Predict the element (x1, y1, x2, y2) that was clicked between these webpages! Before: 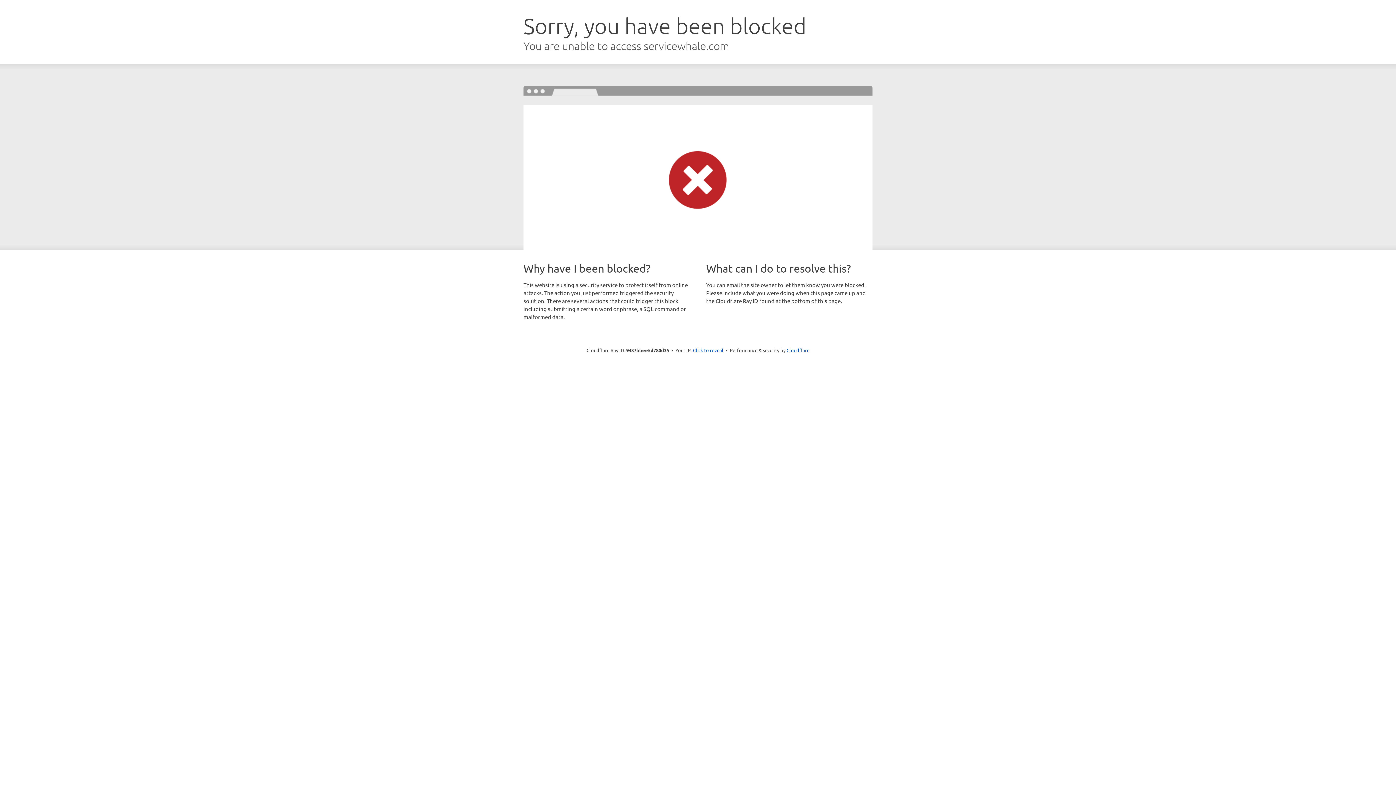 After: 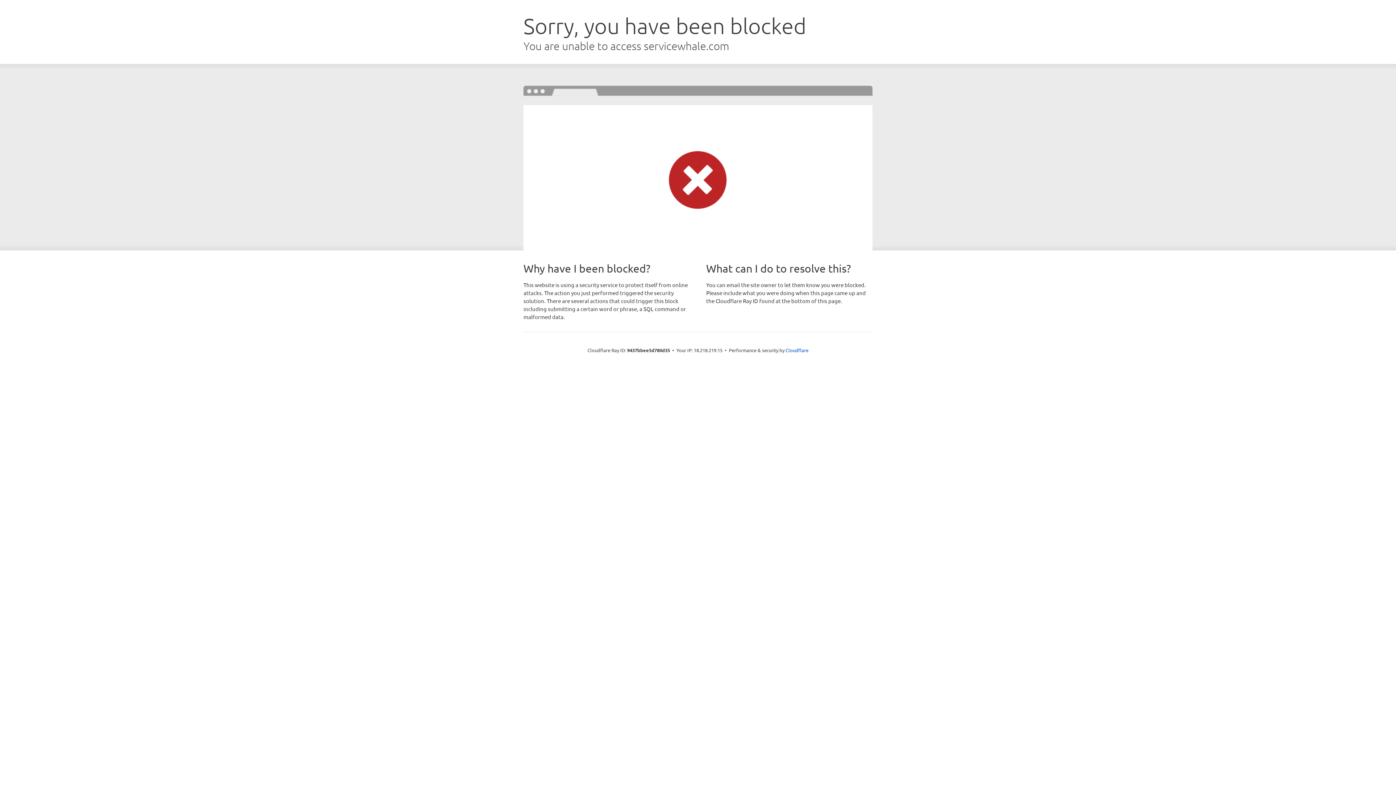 Action: bbox: (693, 346, 723, 353) label: Click to reveal